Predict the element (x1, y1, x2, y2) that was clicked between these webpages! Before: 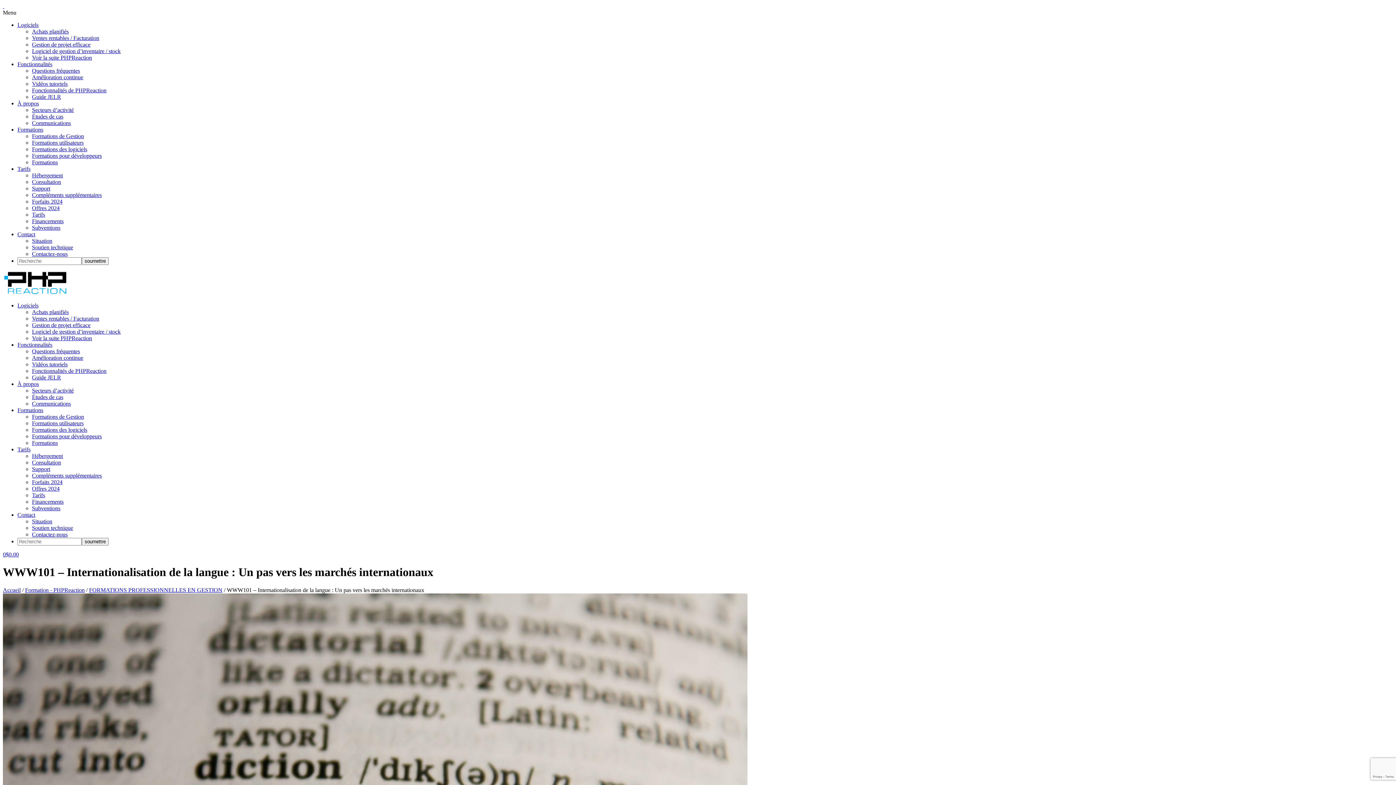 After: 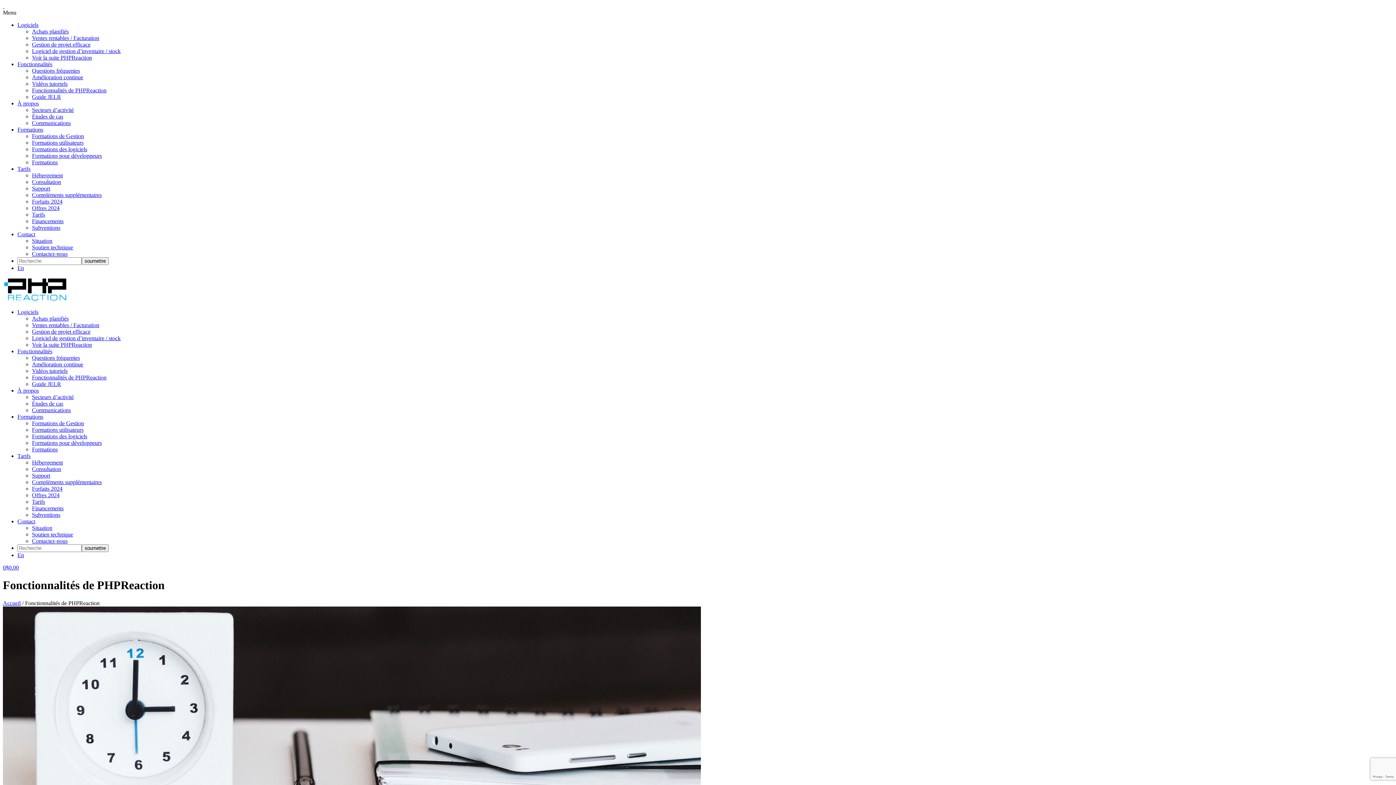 Action: bbox: (17, 61, 52, 67) label: Fonctionnalités